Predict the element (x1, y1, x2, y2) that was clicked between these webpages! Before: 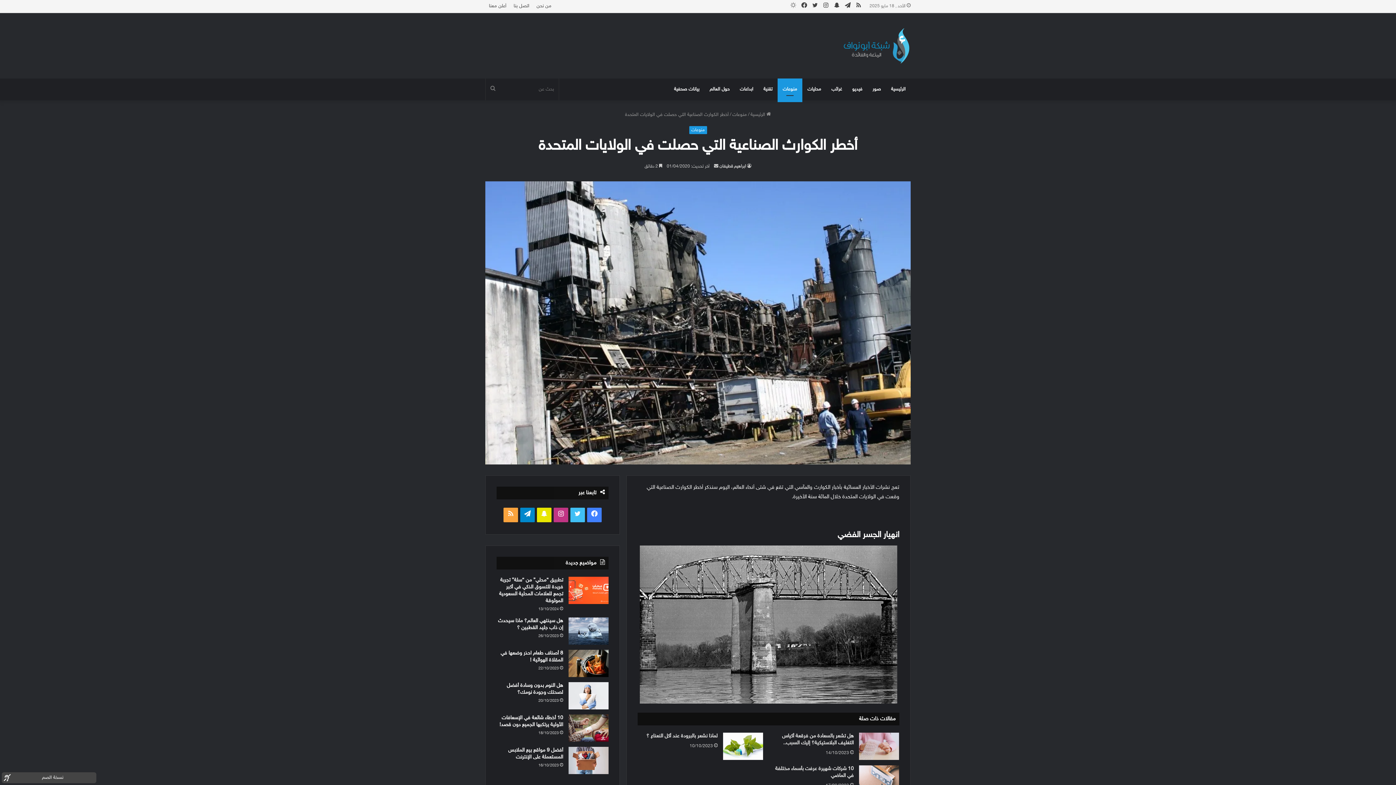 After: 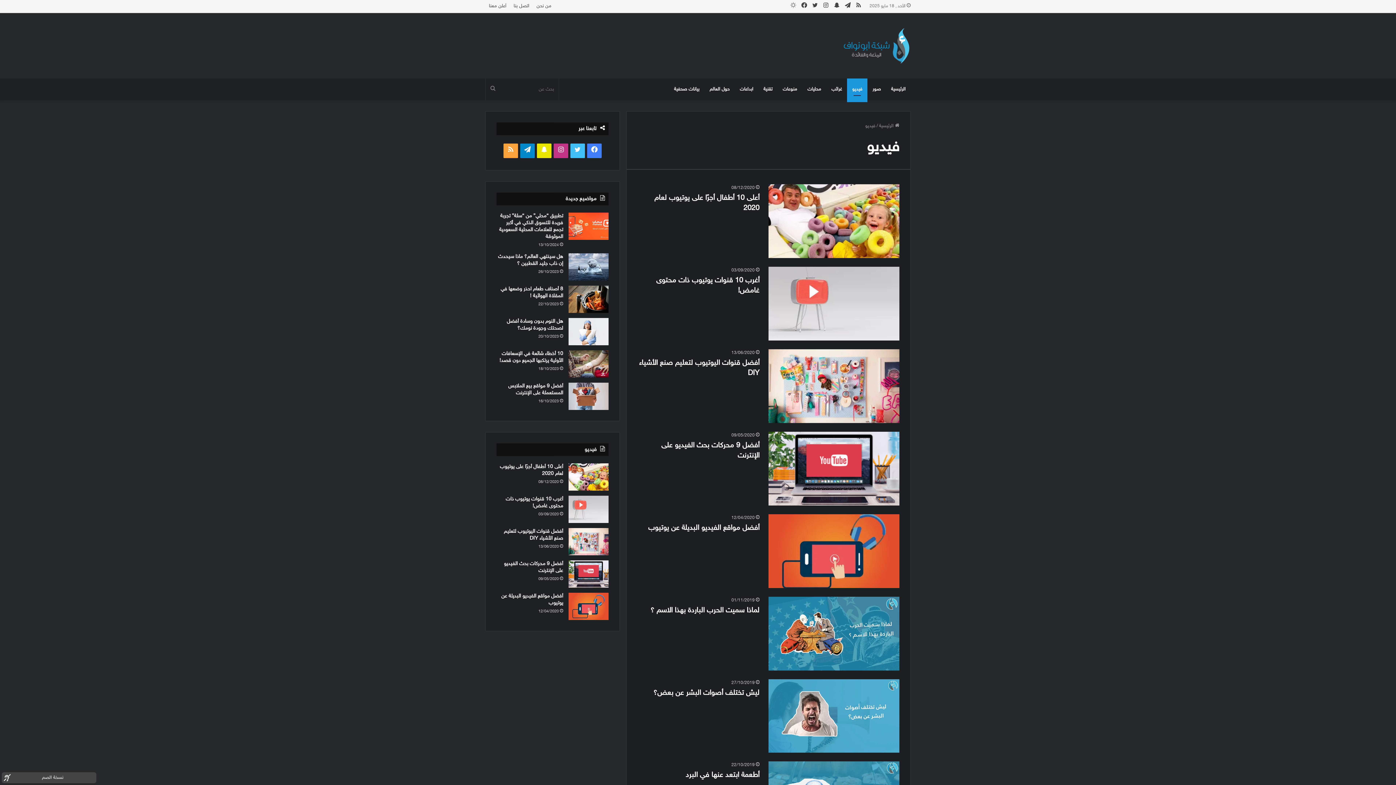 Action: bbox: (847, 78, 867, 100) label: فيديو